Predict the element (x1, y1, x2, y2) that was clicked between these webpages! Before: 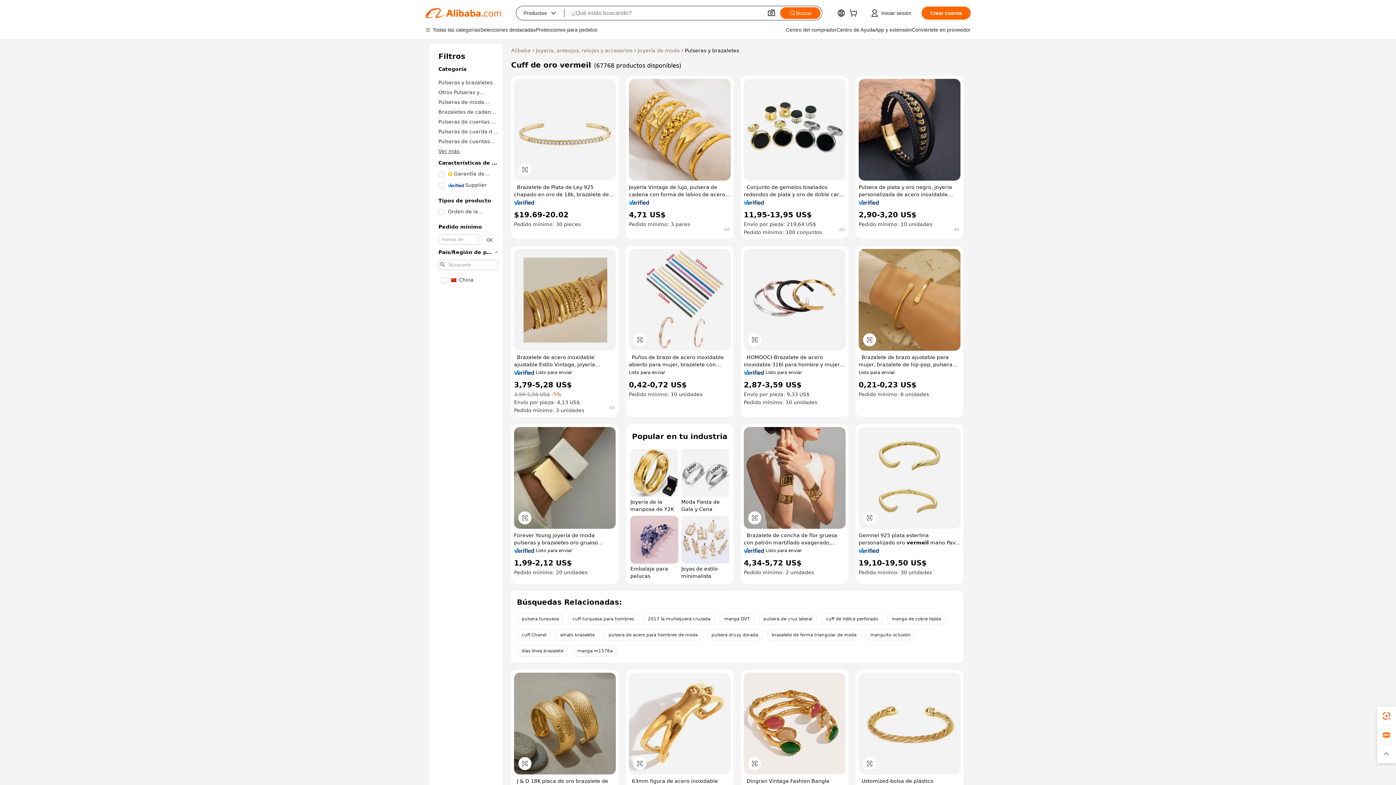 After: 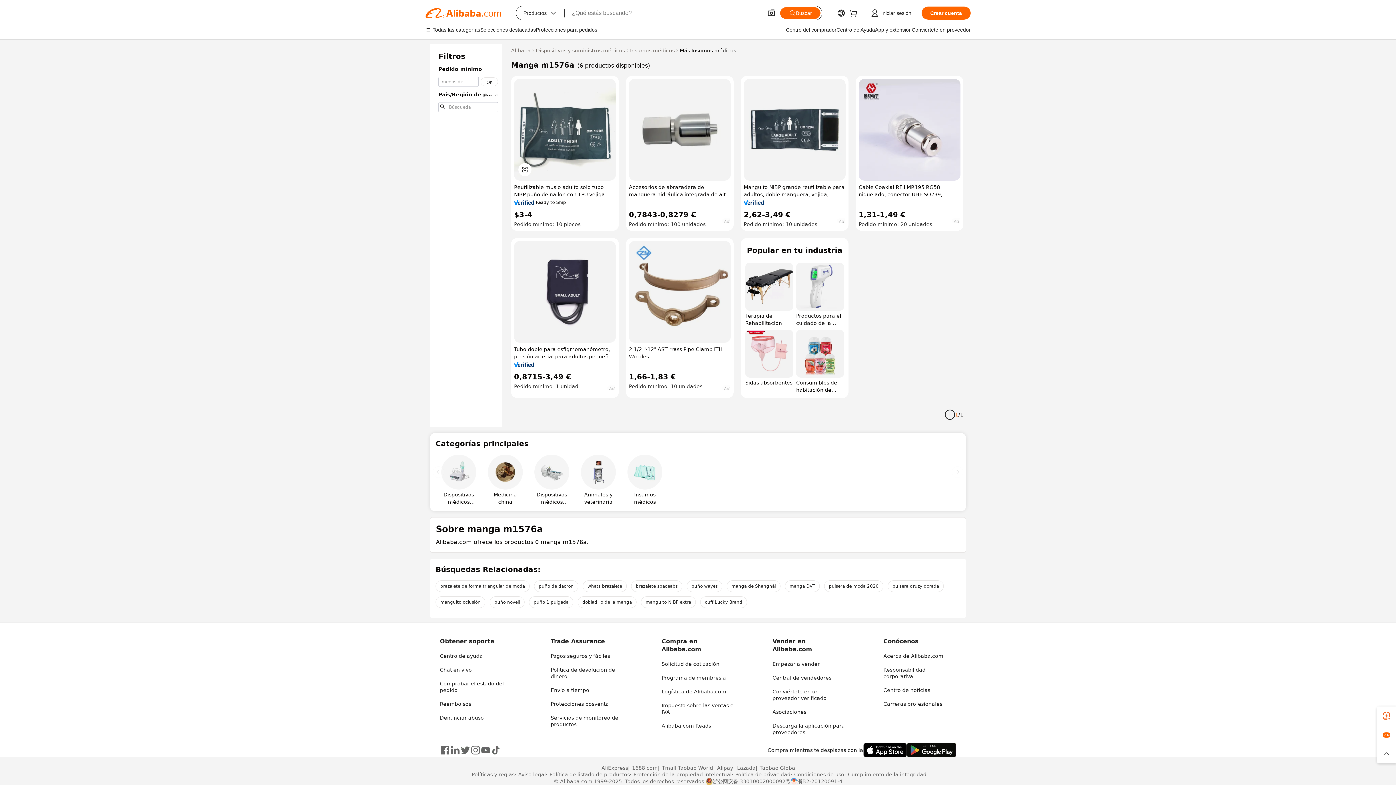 Action: bbox: (572, 645, 617, 657) label: manga m1576a